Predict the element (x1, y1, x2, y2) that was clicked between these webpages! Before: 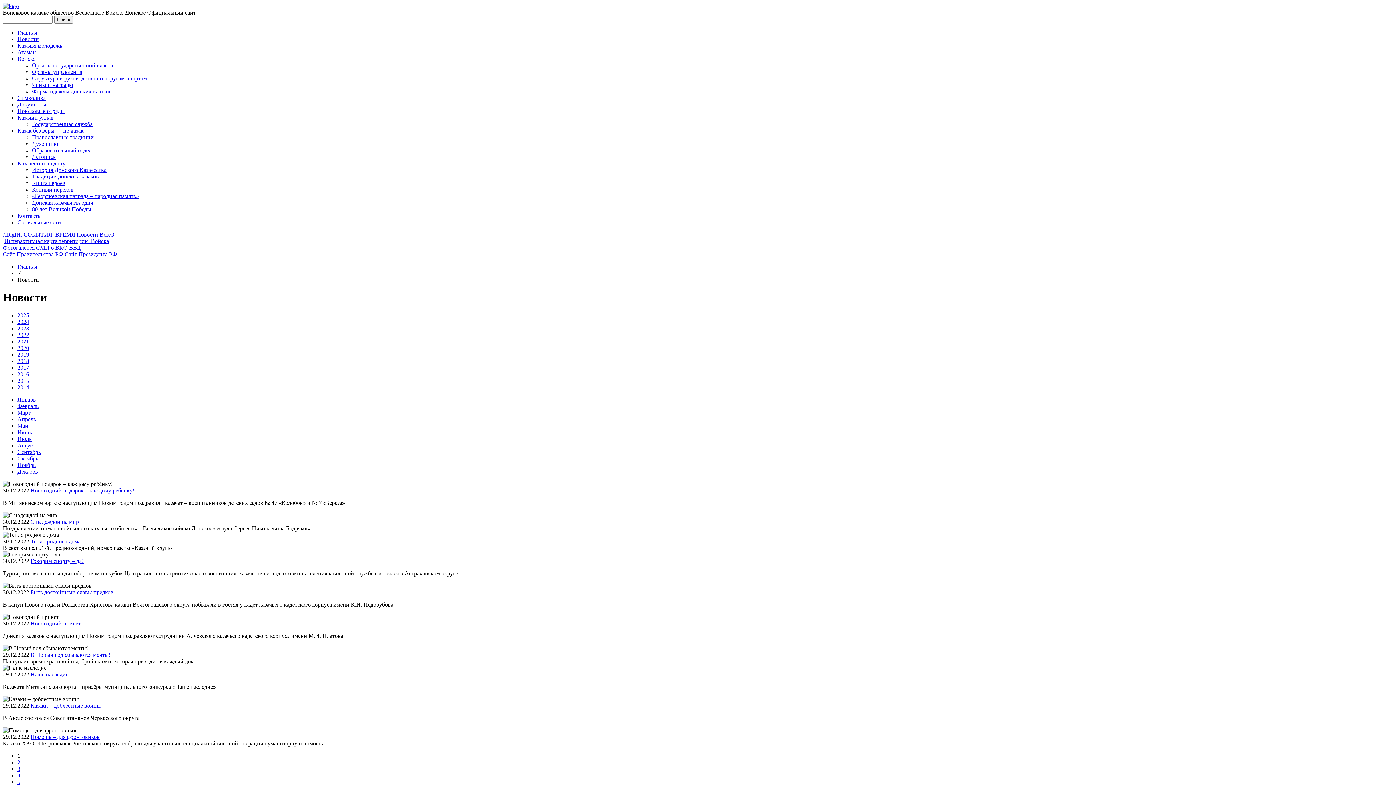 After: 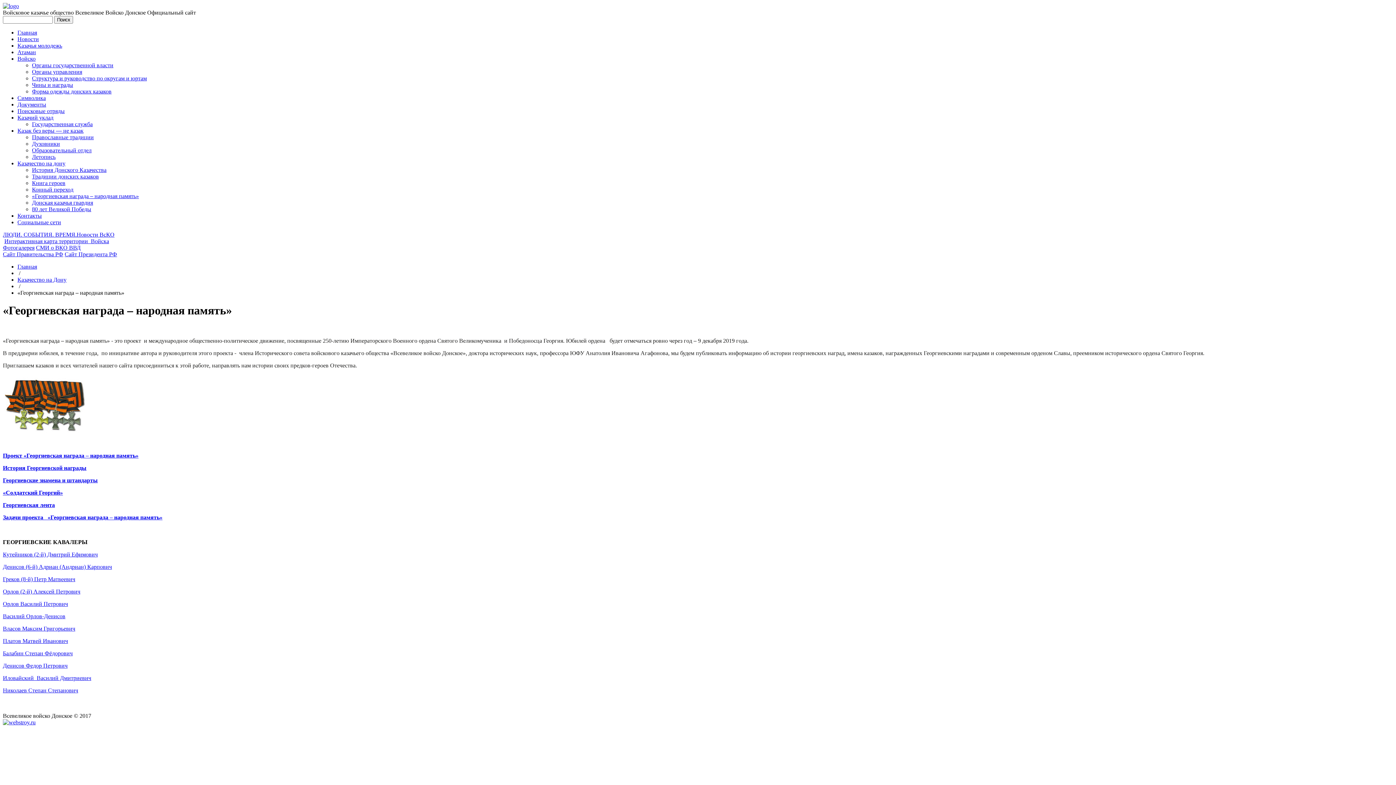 Action: bbox: (32, 193, 138, 199) label: «Георгиевская награда – народная память»